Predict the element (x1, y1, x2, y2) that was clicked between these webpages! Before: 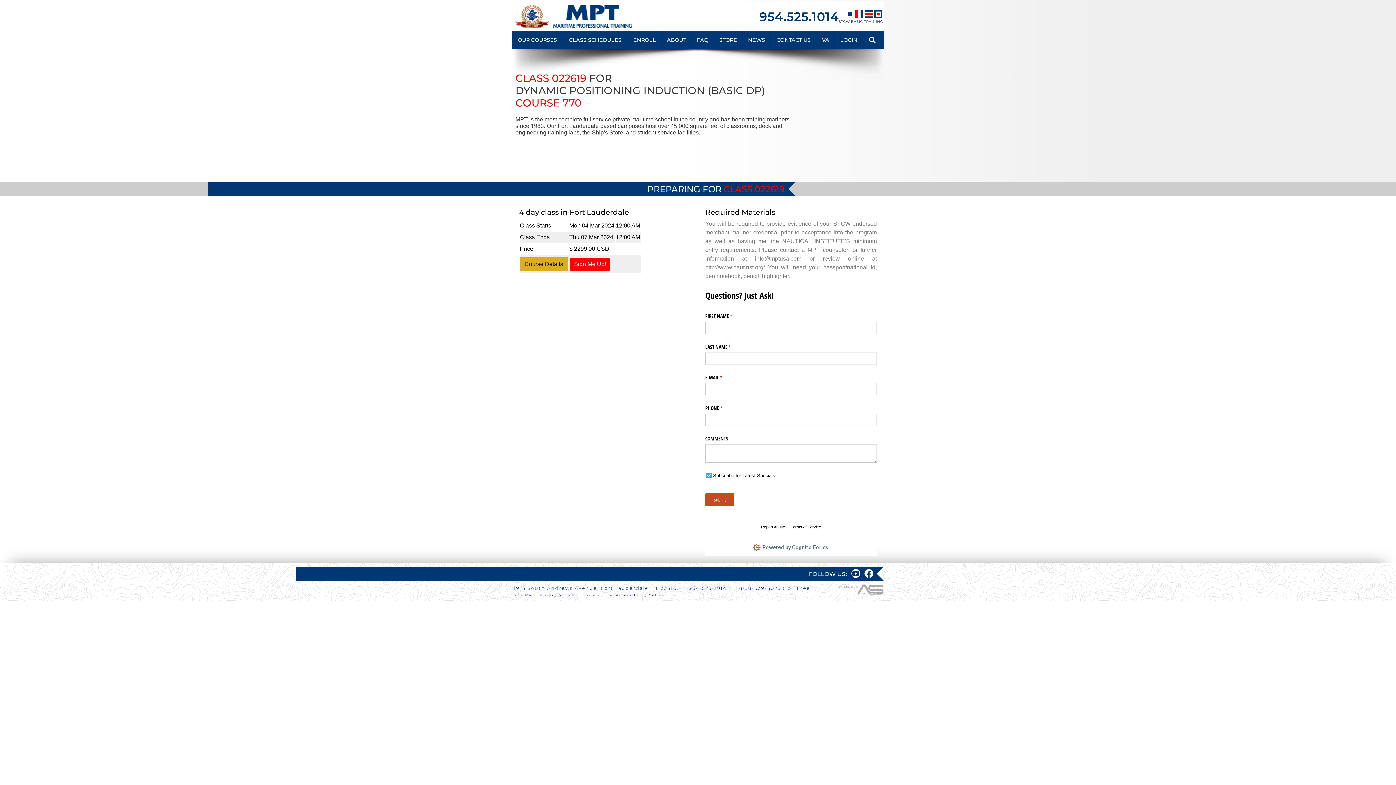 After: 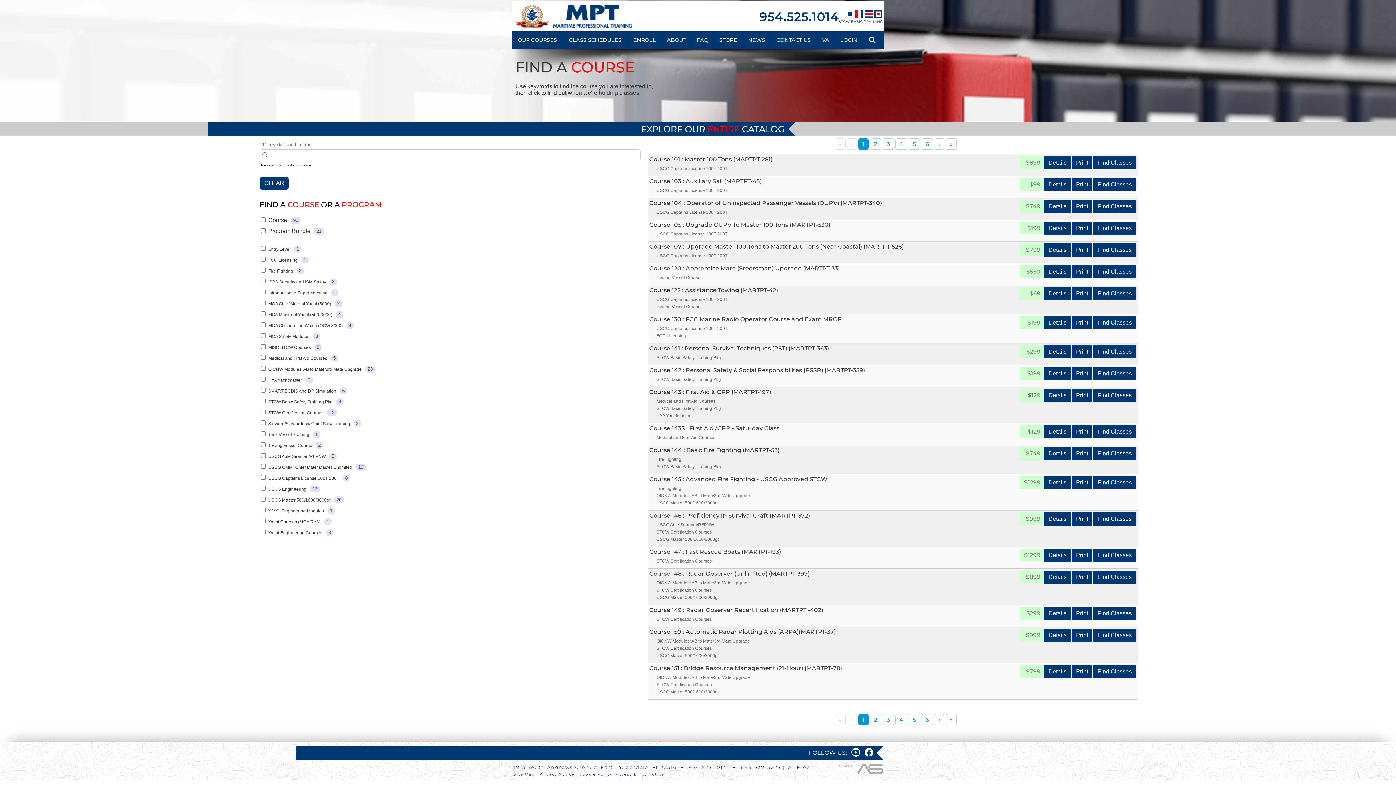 Action: bbox: (863, 30, 884, 49)